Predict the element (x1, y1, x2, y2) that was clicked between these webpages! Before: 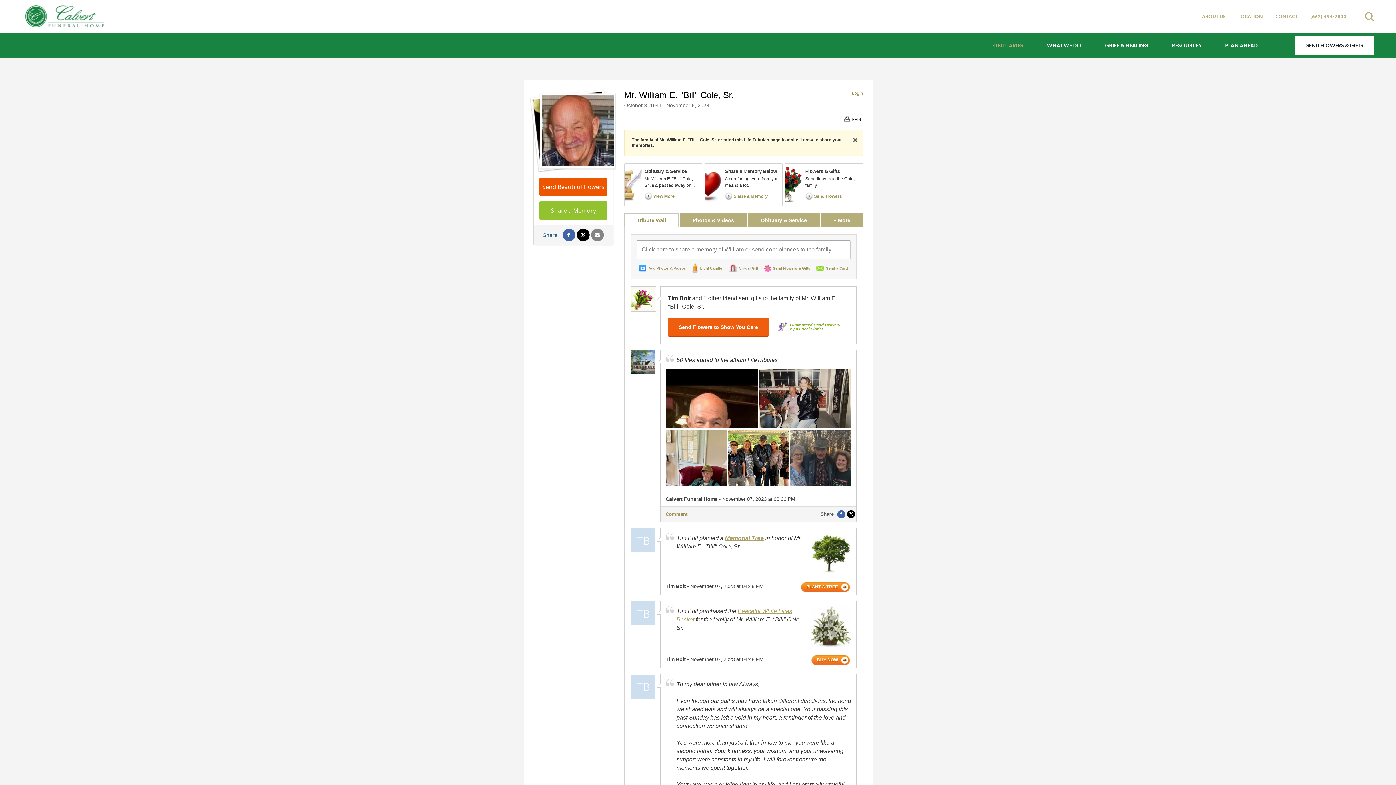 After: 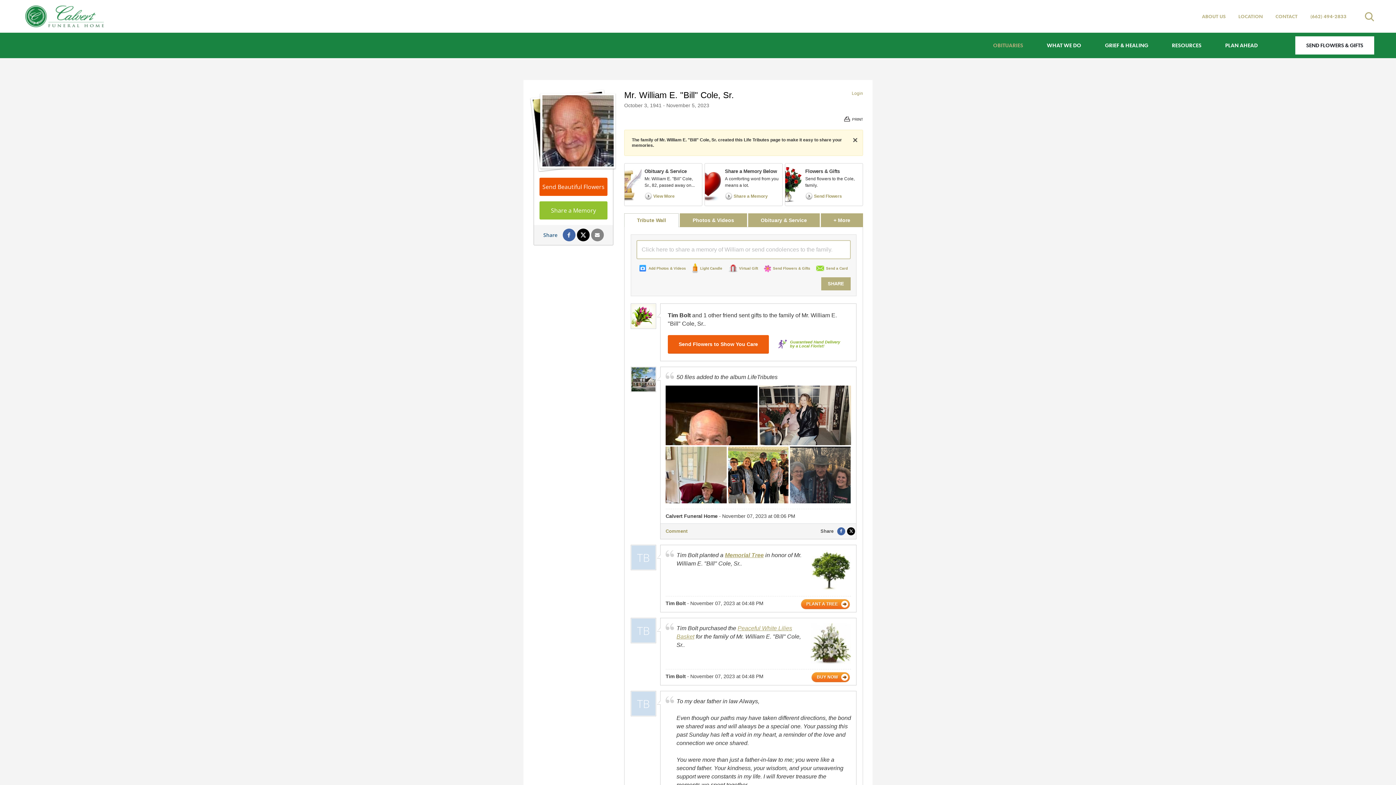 Action: bbox: (704, 163, 782, 206) label: Share a Memory Below

A comforting word from you means a lot.

Share a Memory